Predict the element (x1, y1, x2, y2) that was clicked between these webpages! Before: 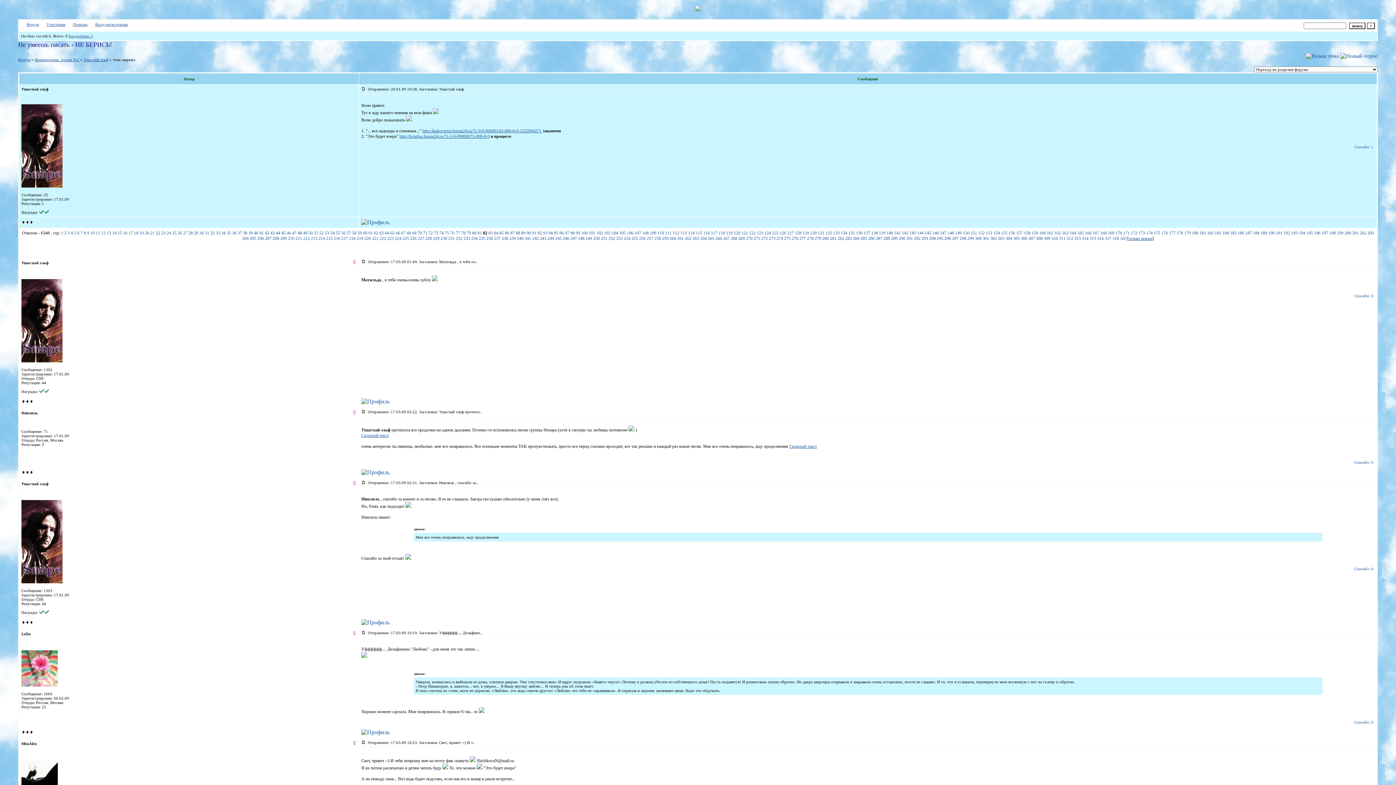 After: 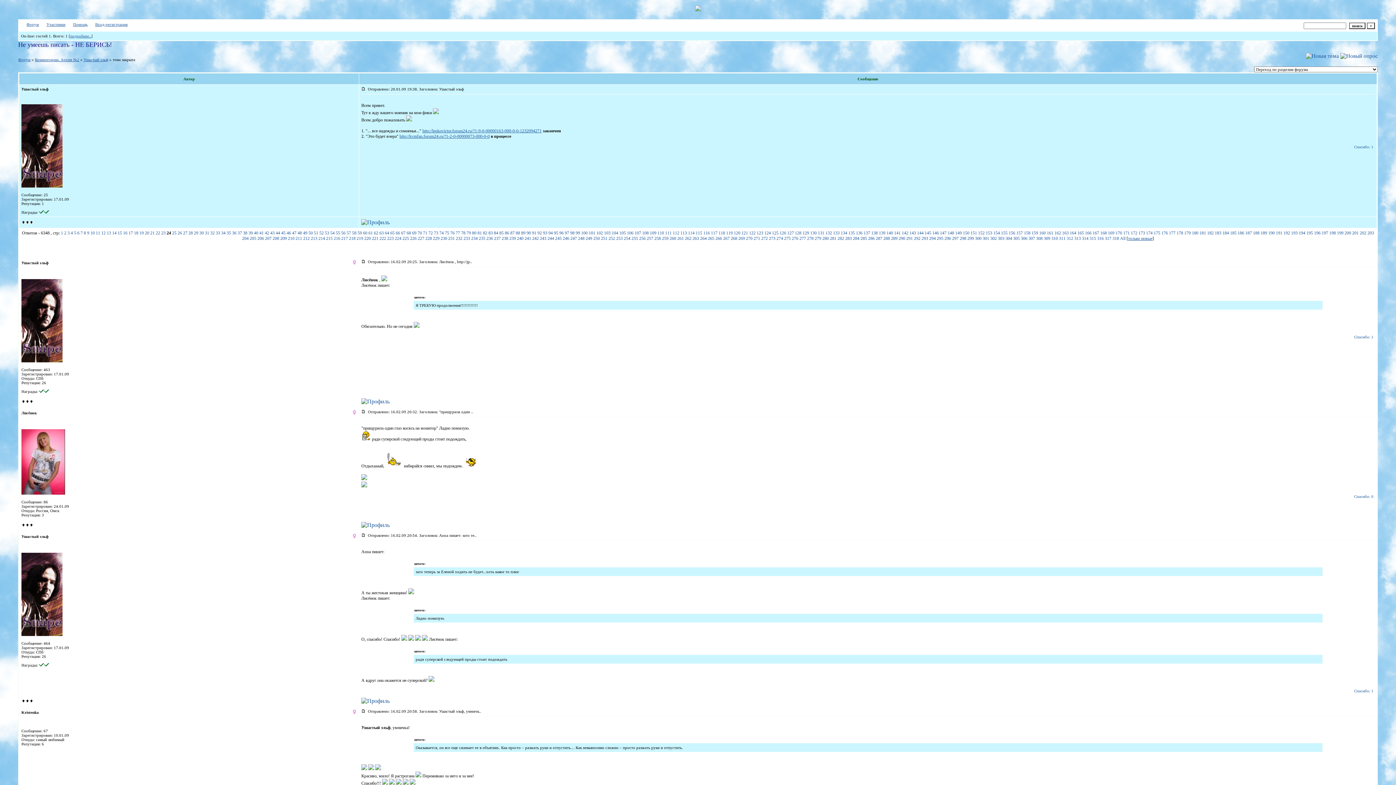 Action: label: 24 bbox: (166, 230, 171, 235)